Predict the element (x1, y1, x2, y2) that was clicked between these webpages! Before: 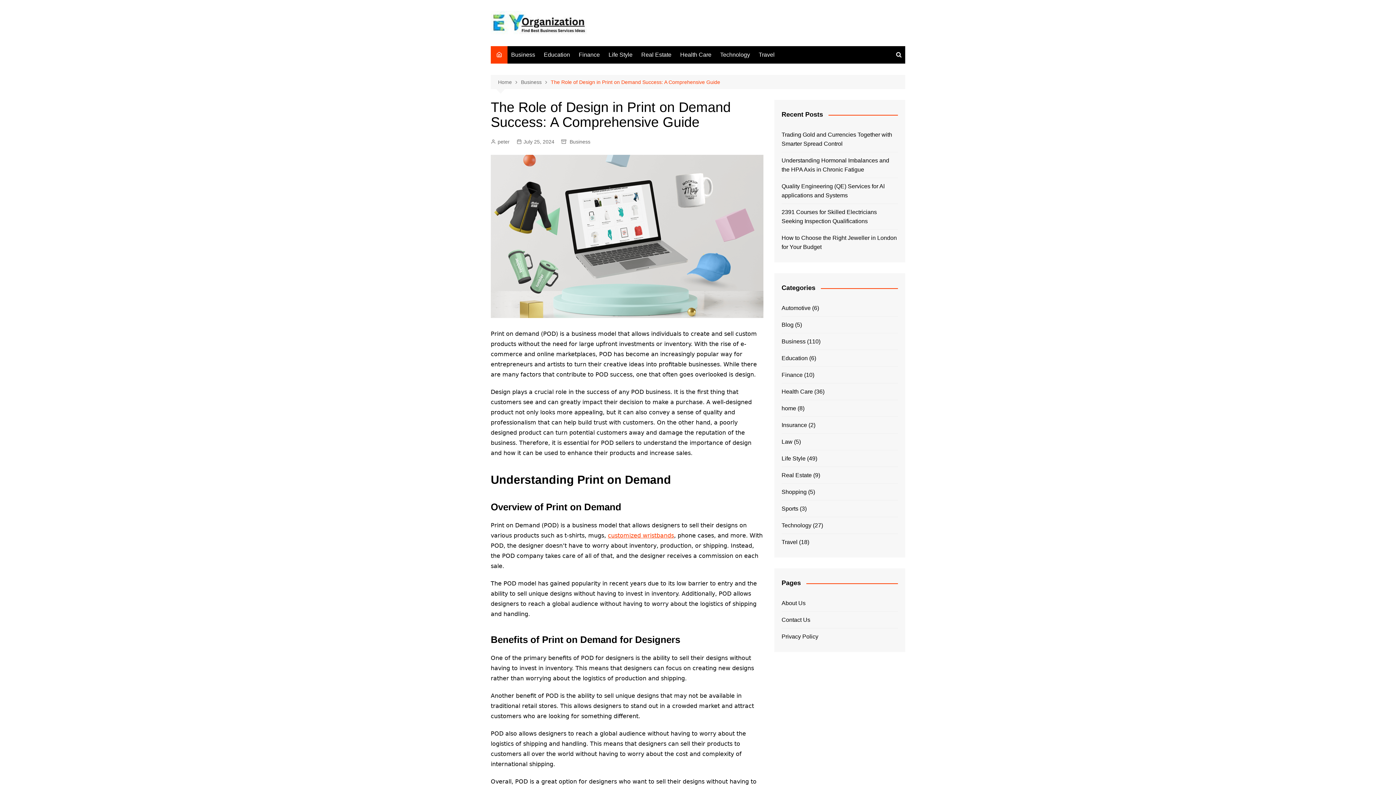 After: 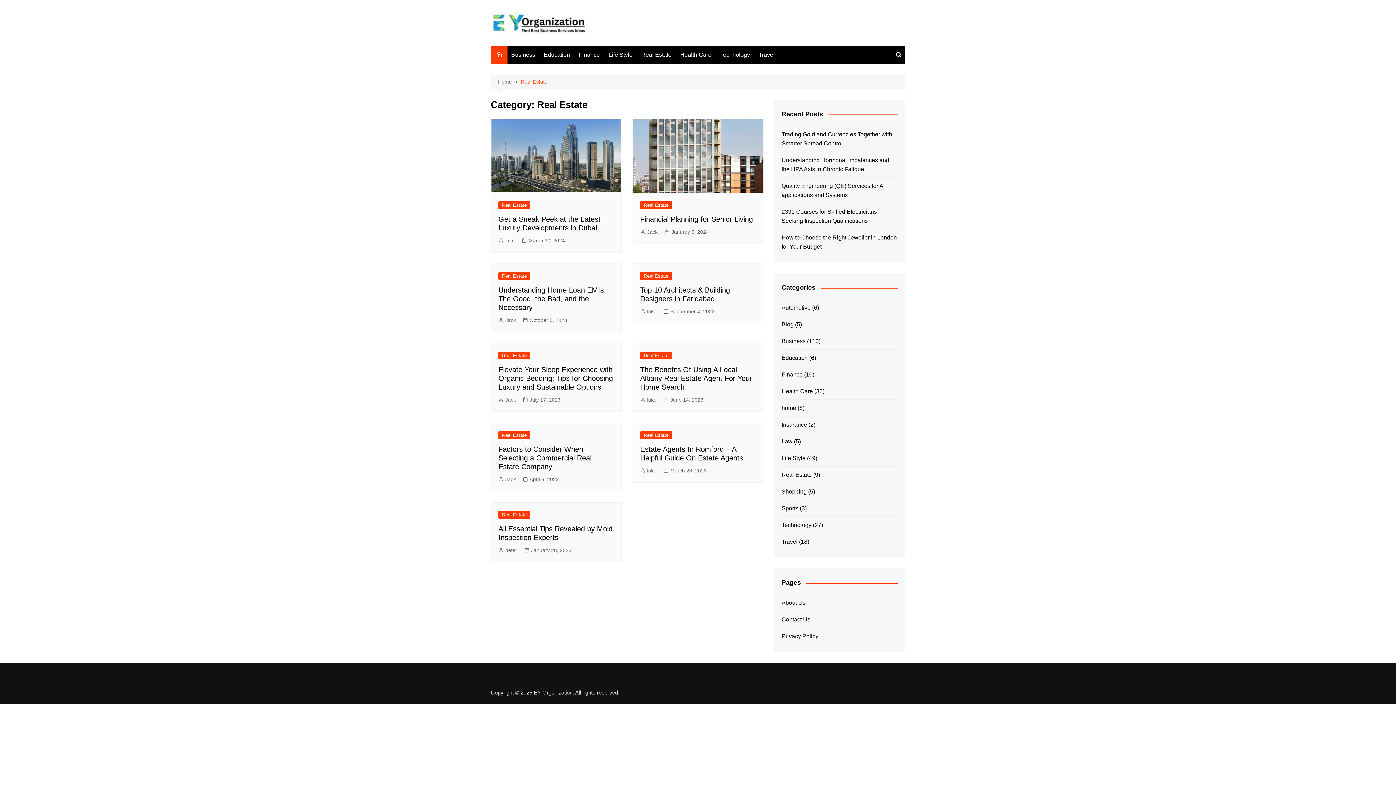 Action: label: Real Estate bbox: (781, 470, 812, 480)